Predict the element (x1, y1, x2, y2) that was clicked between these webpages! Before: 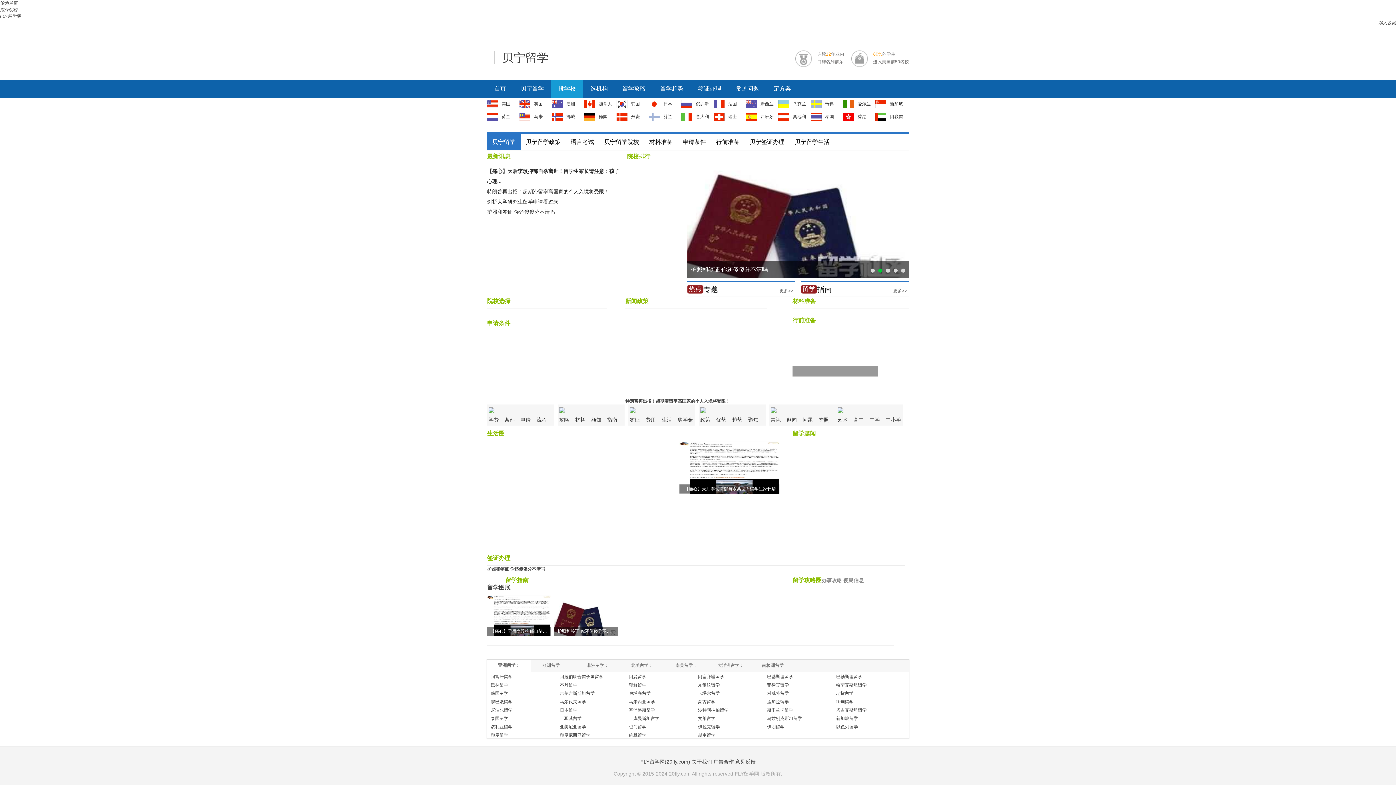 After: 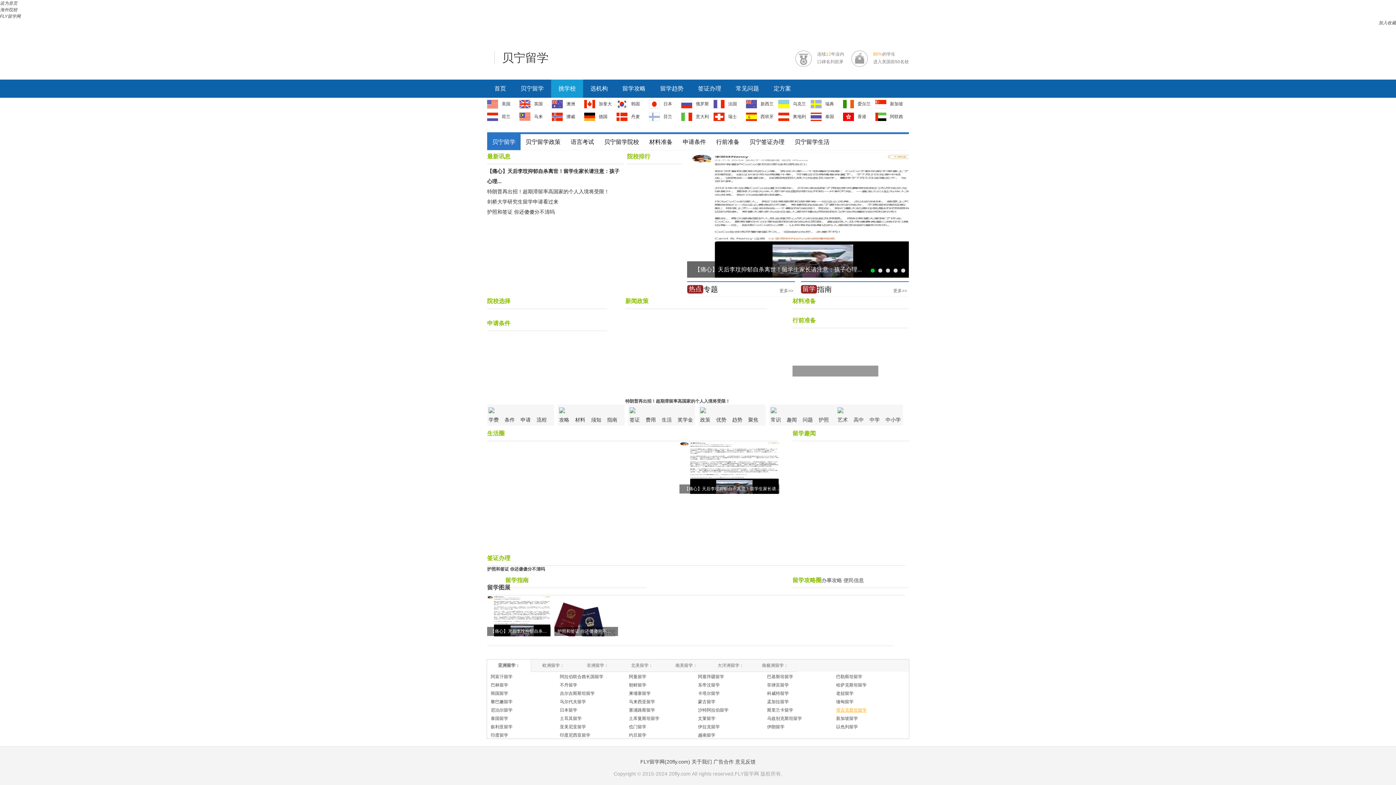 Action: bbox: (836, 708, 866, 713) label: 塔吉克斯坦留学